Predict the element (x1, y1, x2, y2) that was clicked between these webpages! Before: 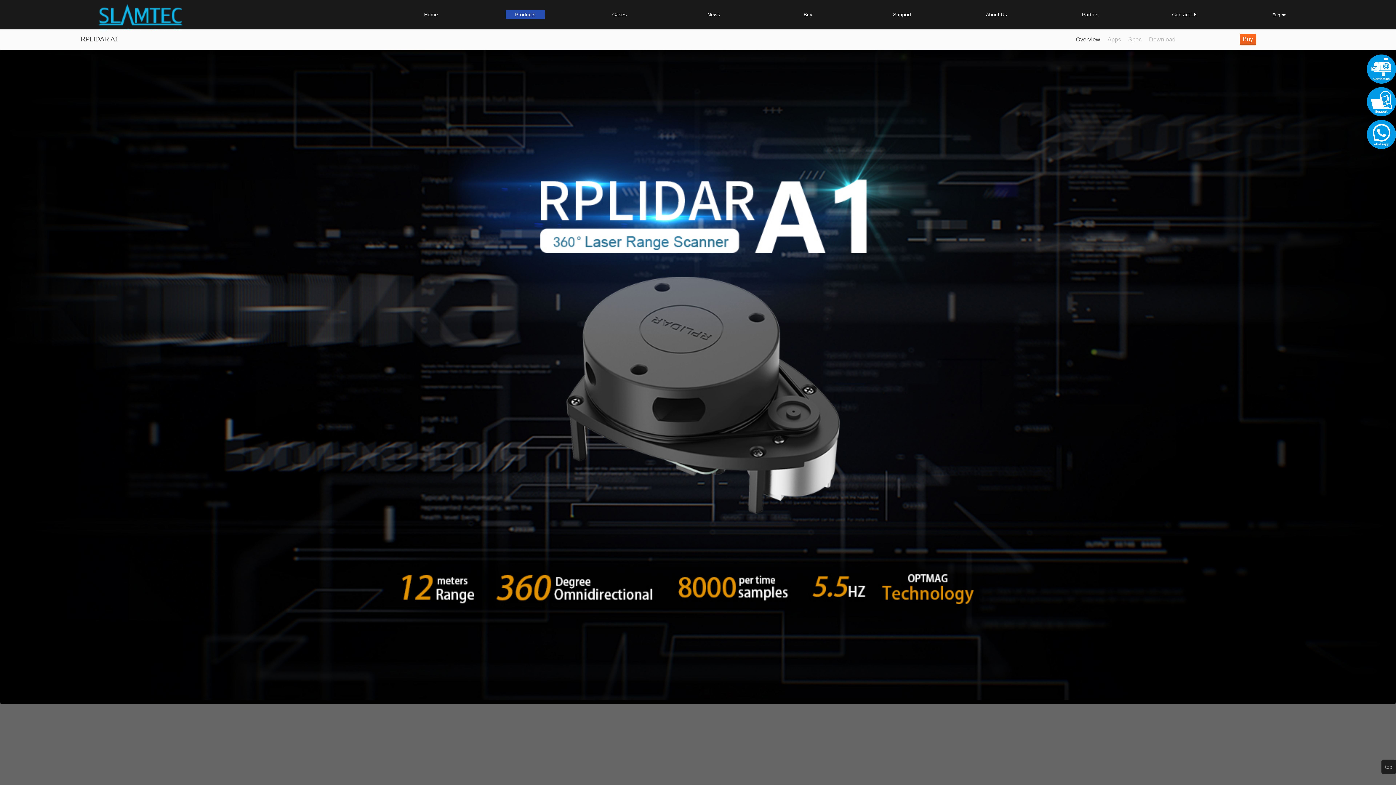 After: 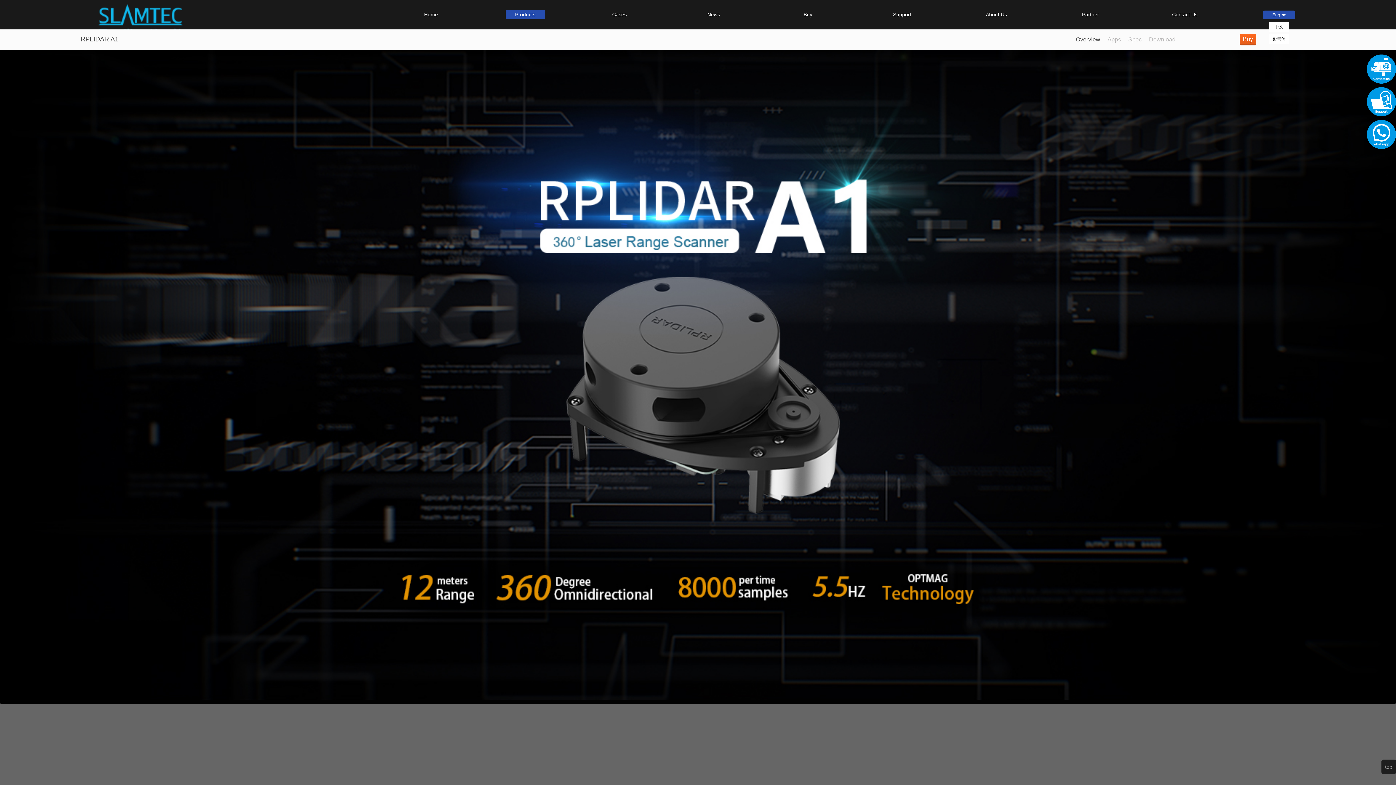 Action: label: Eng  bbox: (1263, 10, 1295, 19)